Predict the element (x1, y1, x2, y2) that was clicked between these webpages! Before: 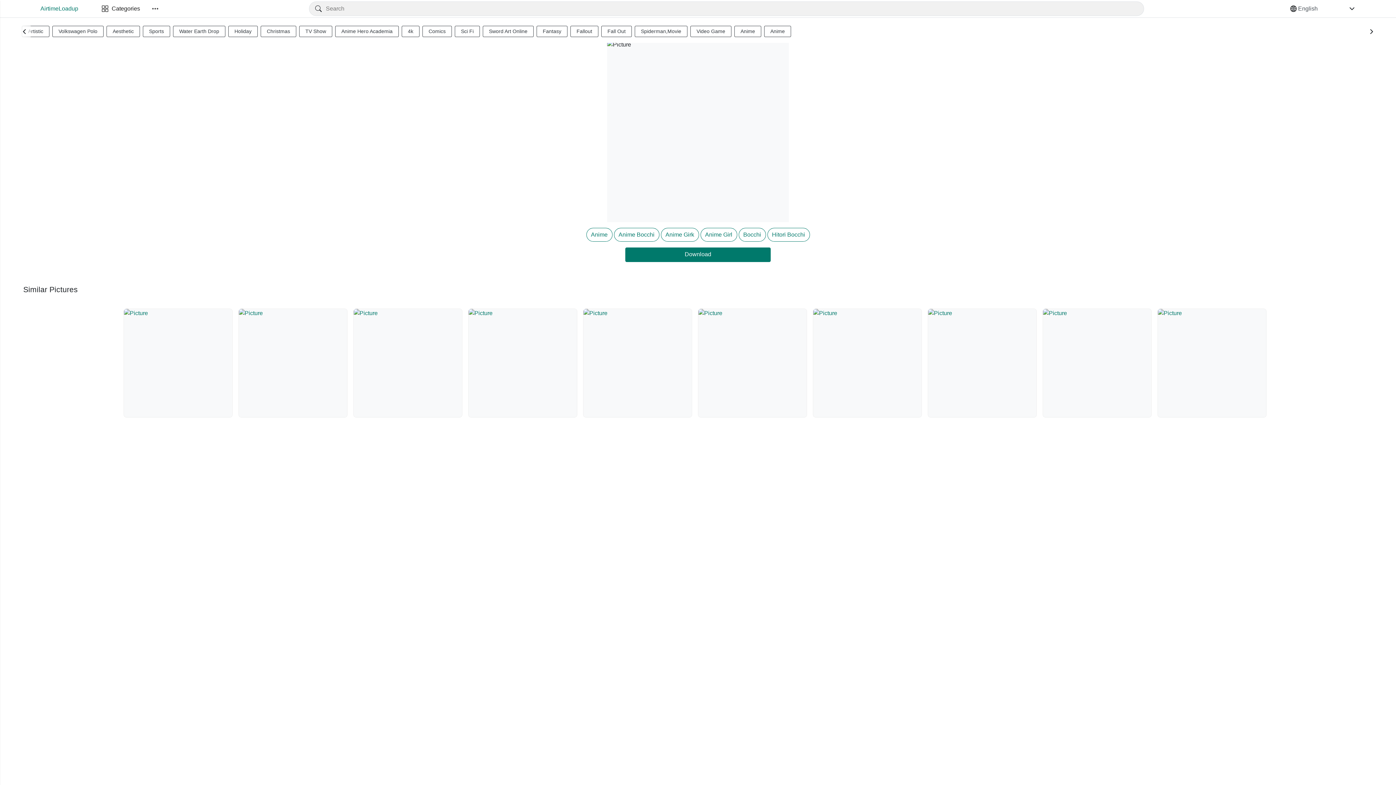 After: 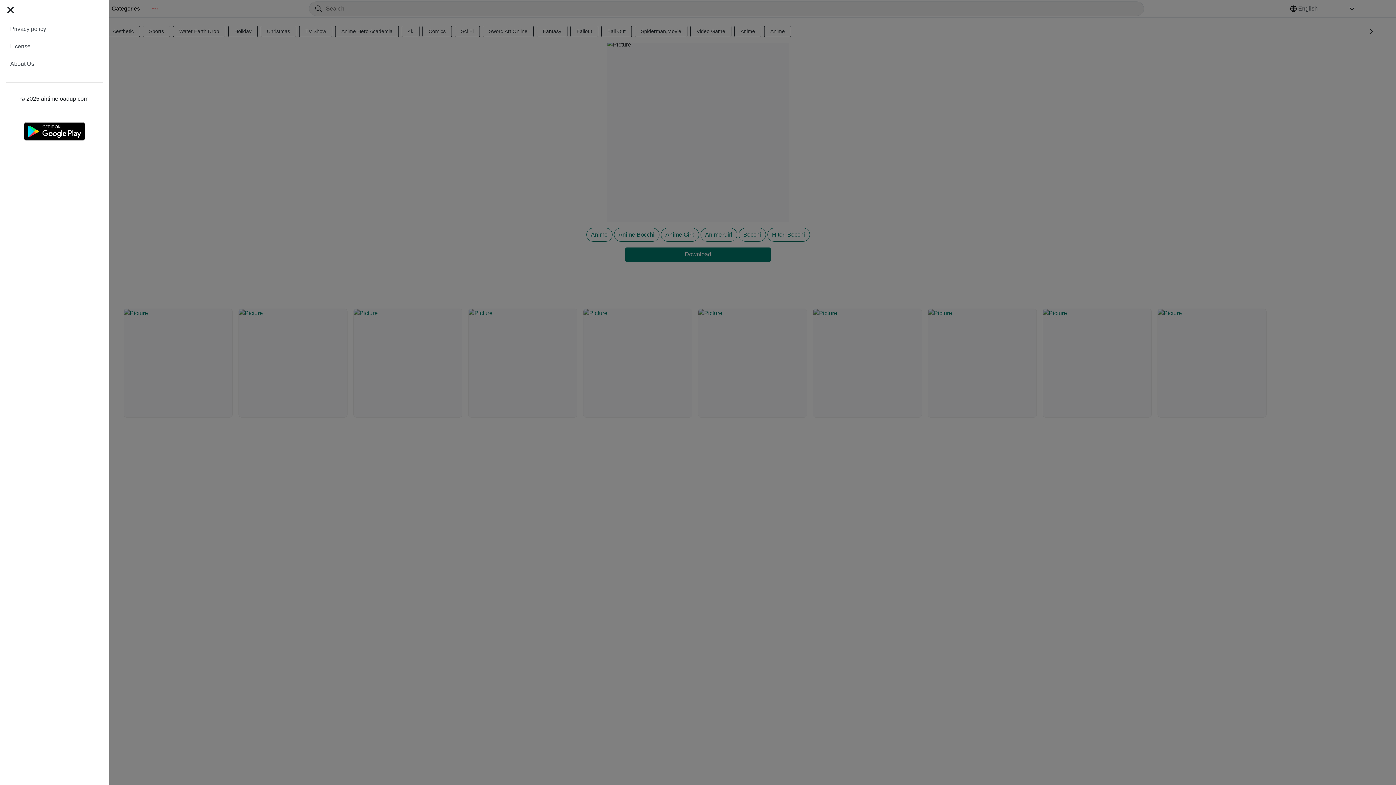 Action: bbox: (145, 1, 164, 16) label: Open the sidebar